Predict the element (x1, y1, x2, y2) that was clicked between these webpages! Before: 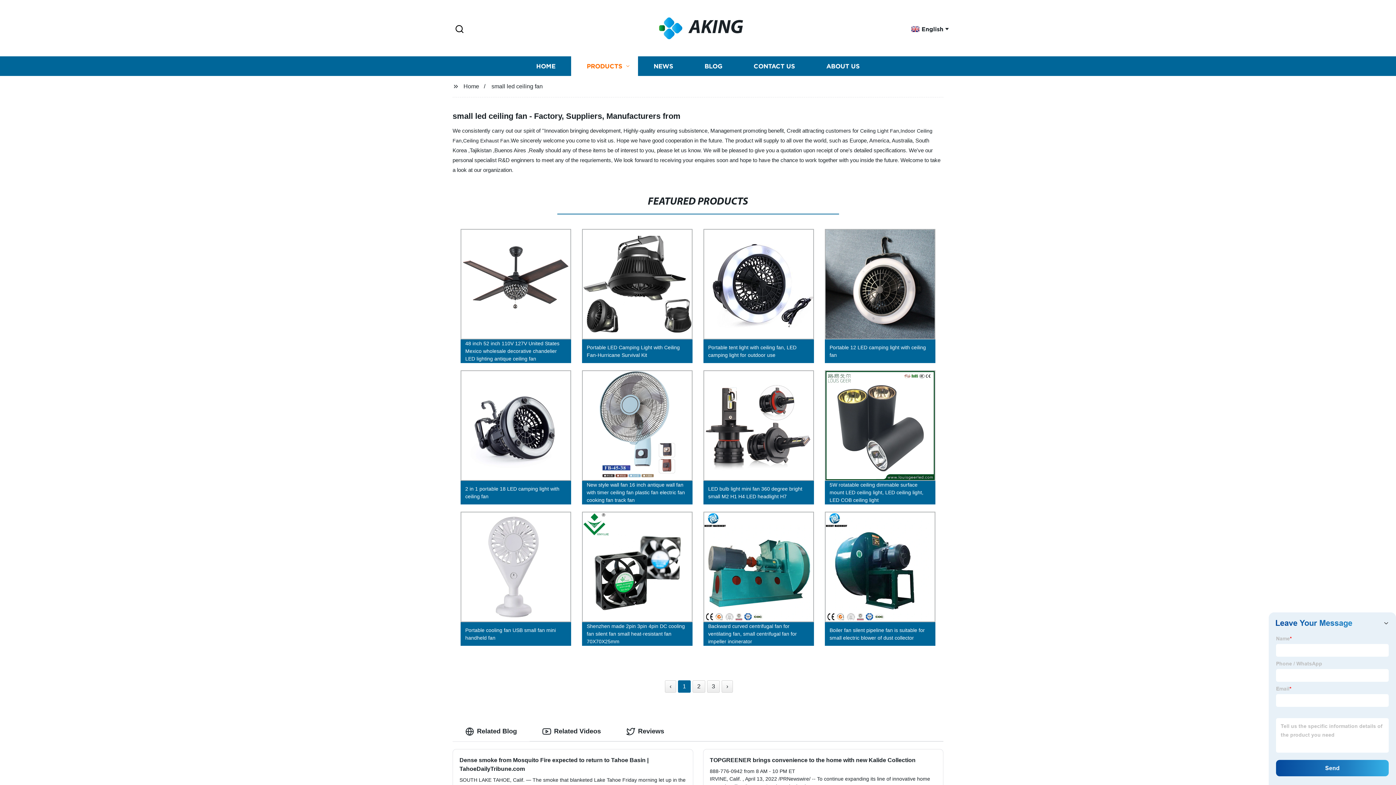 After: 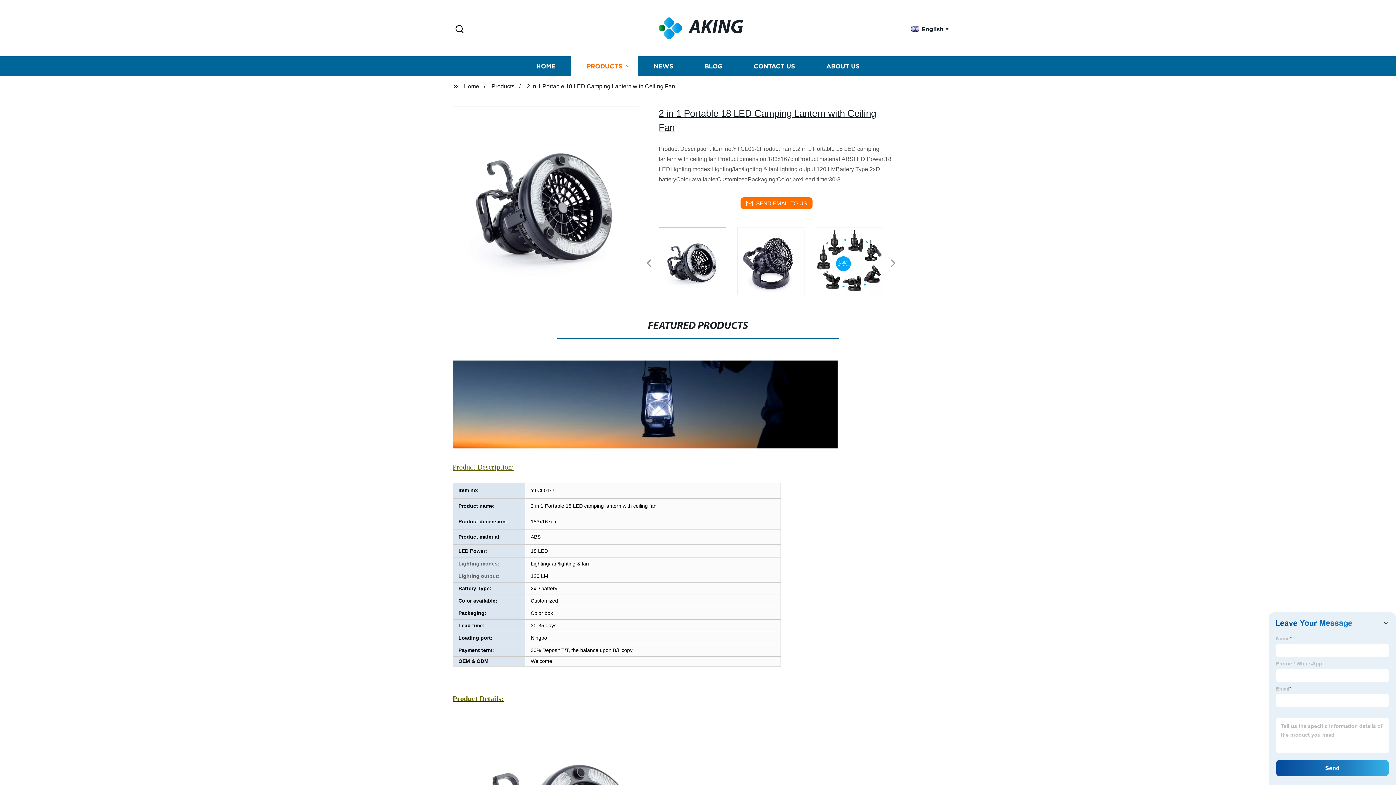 Action: bbox: (455, 366, 576, 508) label: 2 in 1 portable 18 LED camping light with ceiling fan